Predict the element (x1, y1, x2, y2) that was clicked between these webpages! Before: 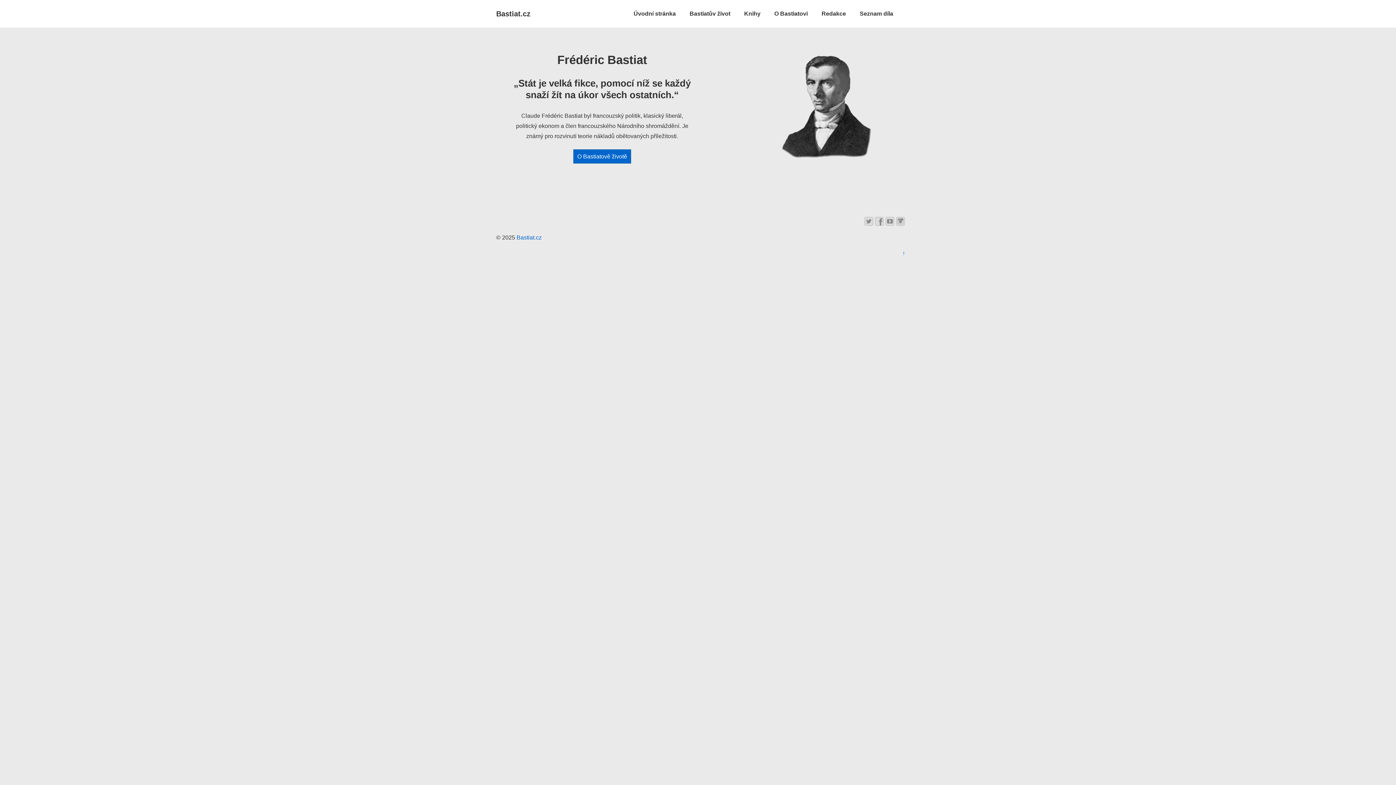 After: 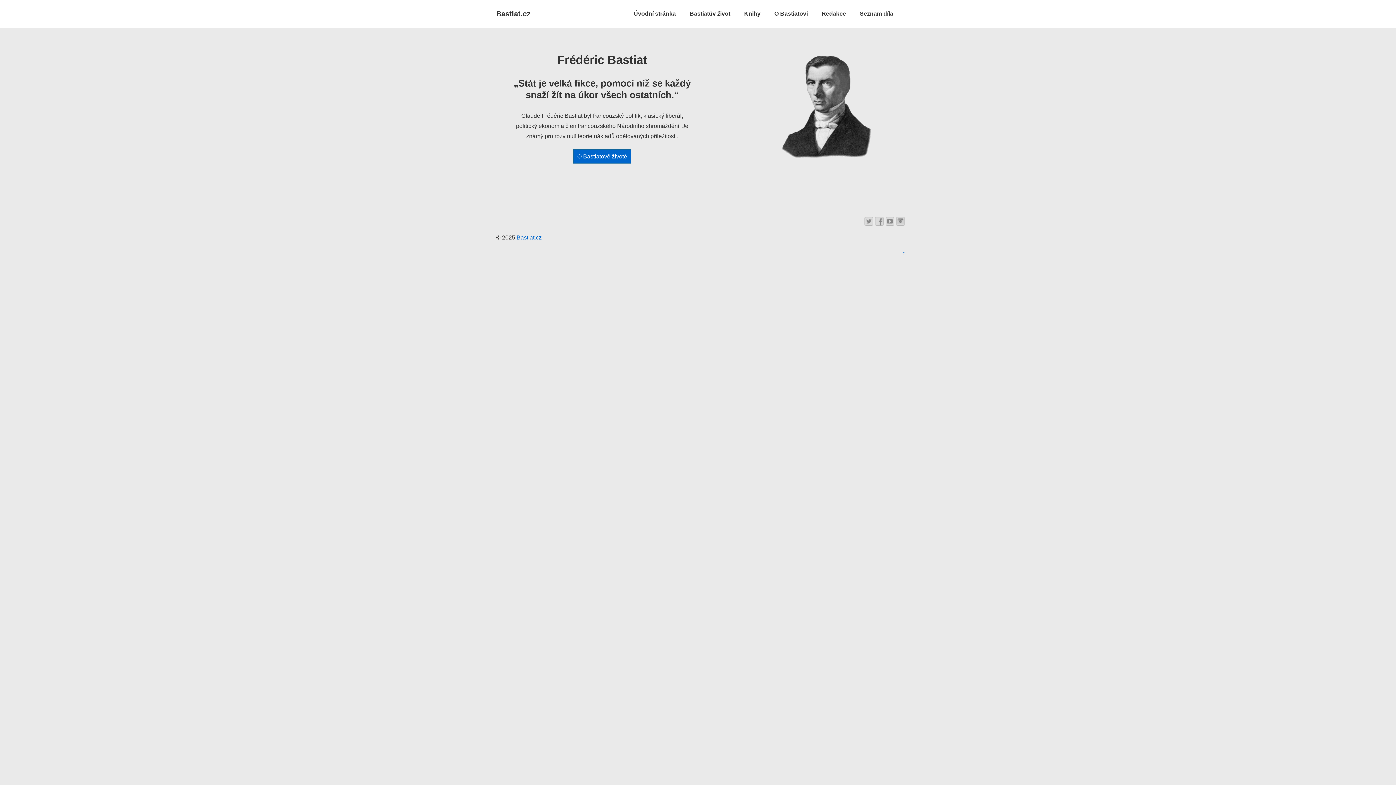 Action: bbox: (627, 5, 682, 22) label: Úvodní stránka